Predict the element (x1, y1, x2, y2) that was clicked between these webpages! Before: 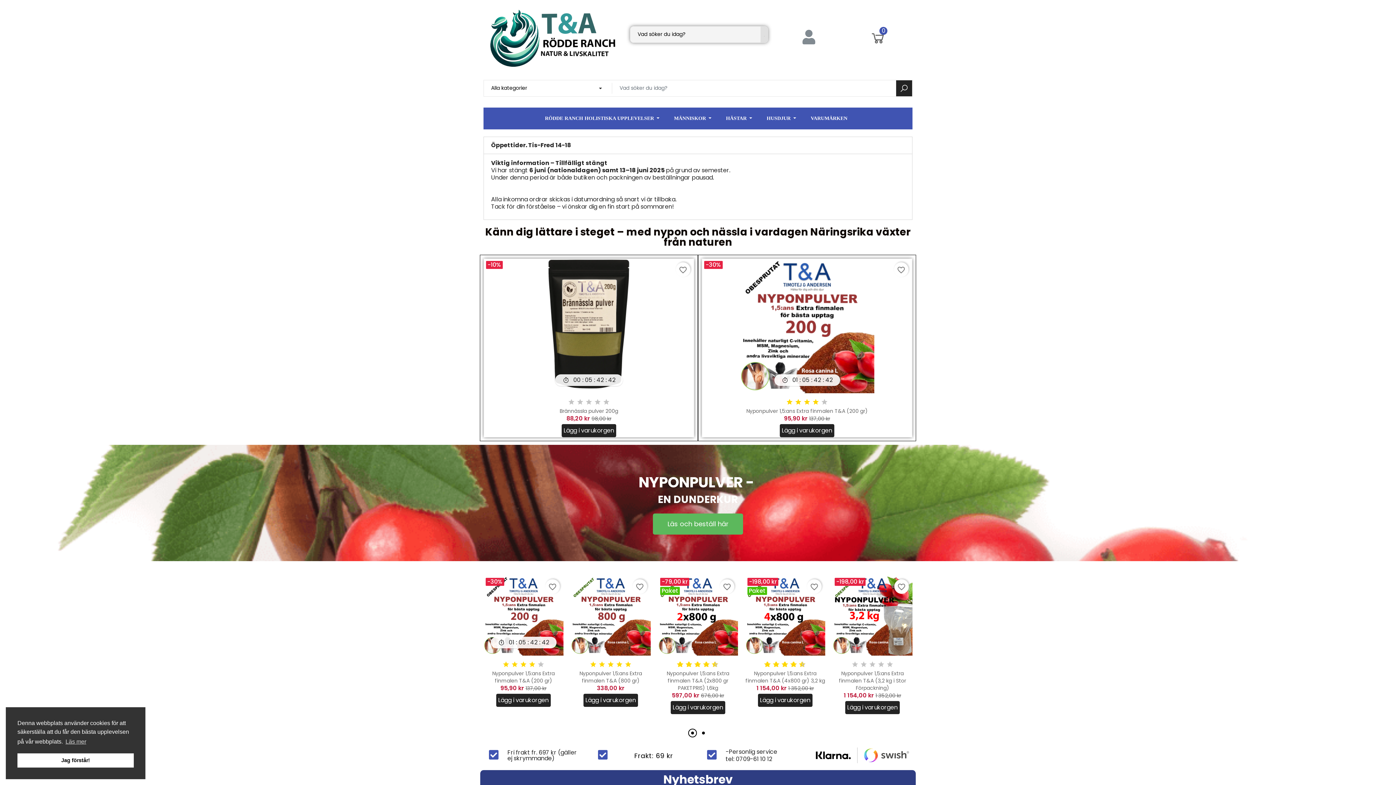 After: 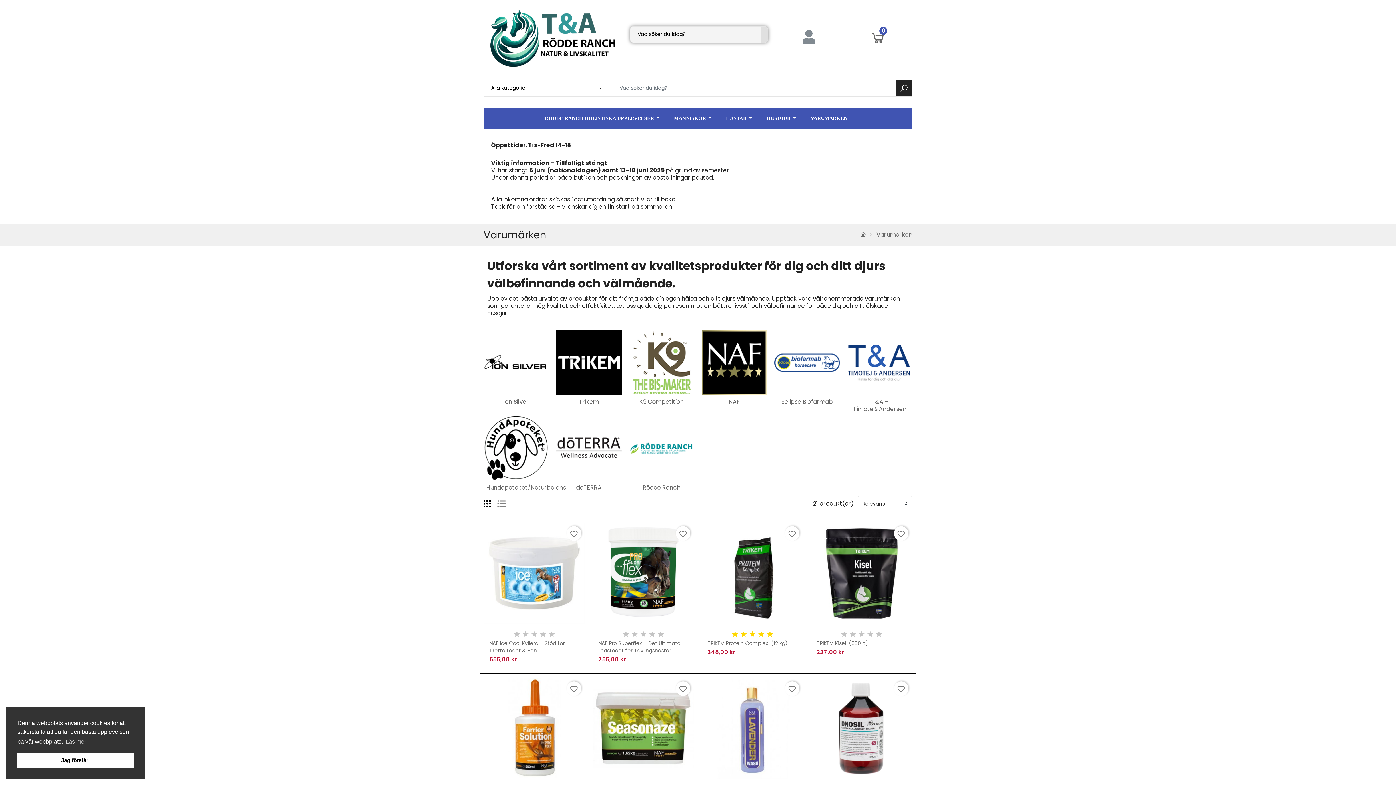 Action: label: VARUMÄRKEN bbox: (803, 107, 854, 129)